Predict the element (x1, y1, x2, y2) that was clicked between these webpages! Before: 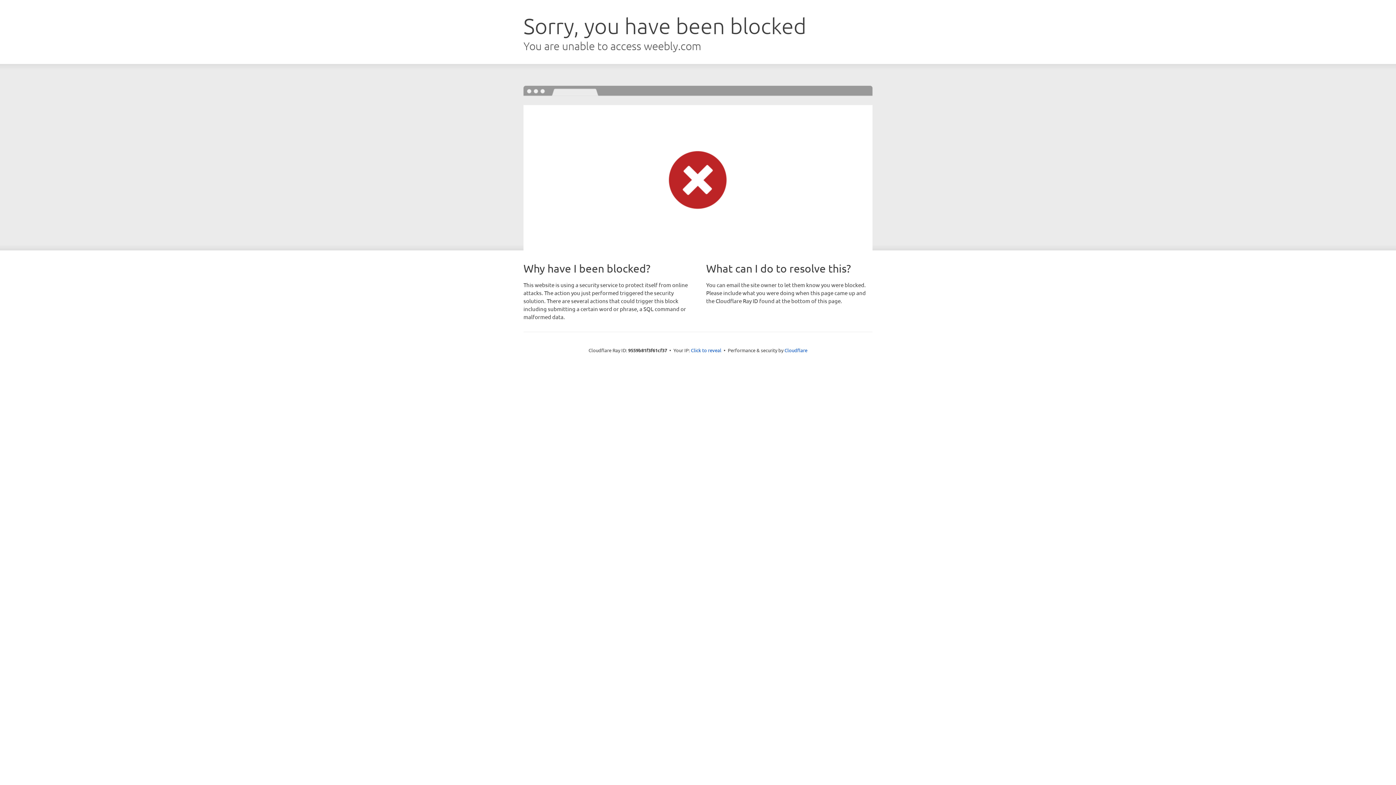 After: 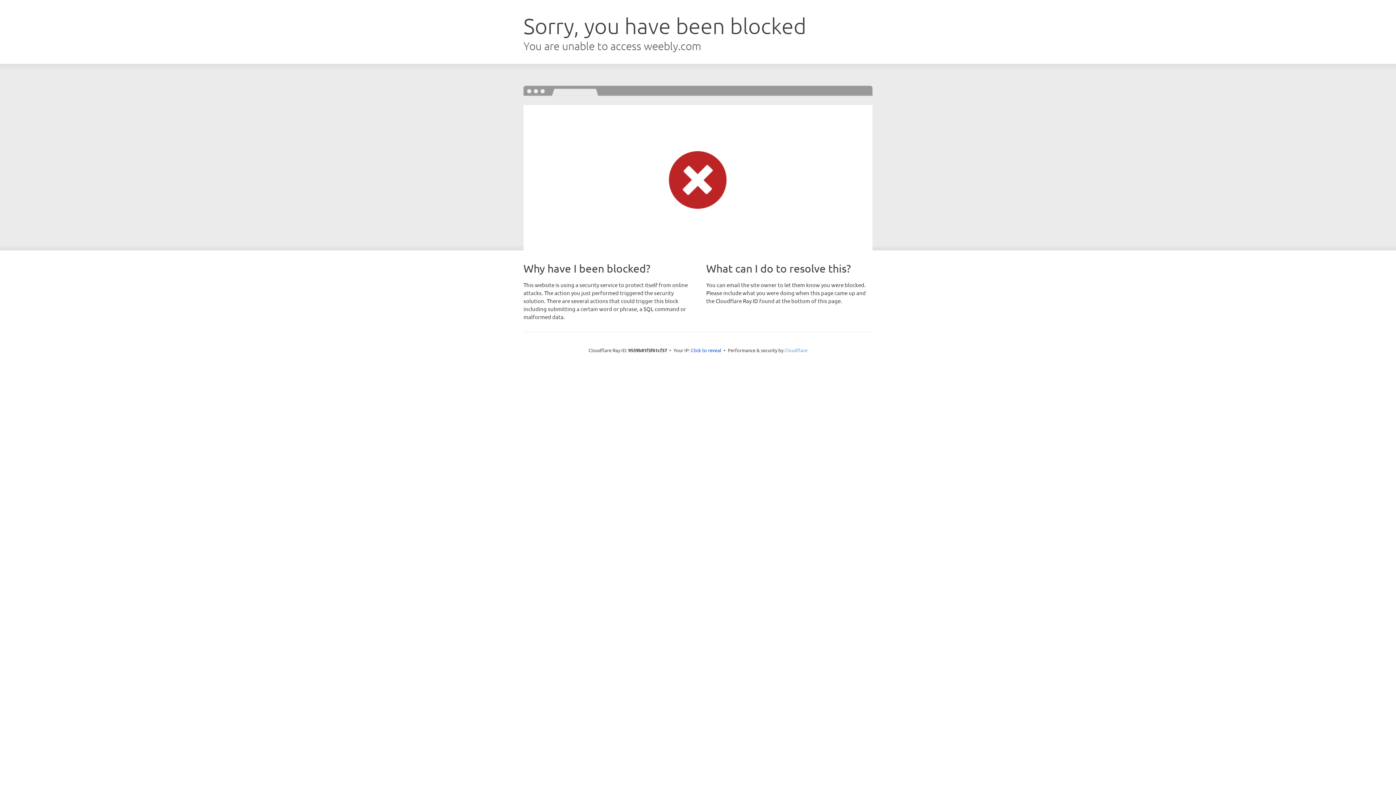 Action: bbox: (784, 347, 807, 353) label: Cloudflare